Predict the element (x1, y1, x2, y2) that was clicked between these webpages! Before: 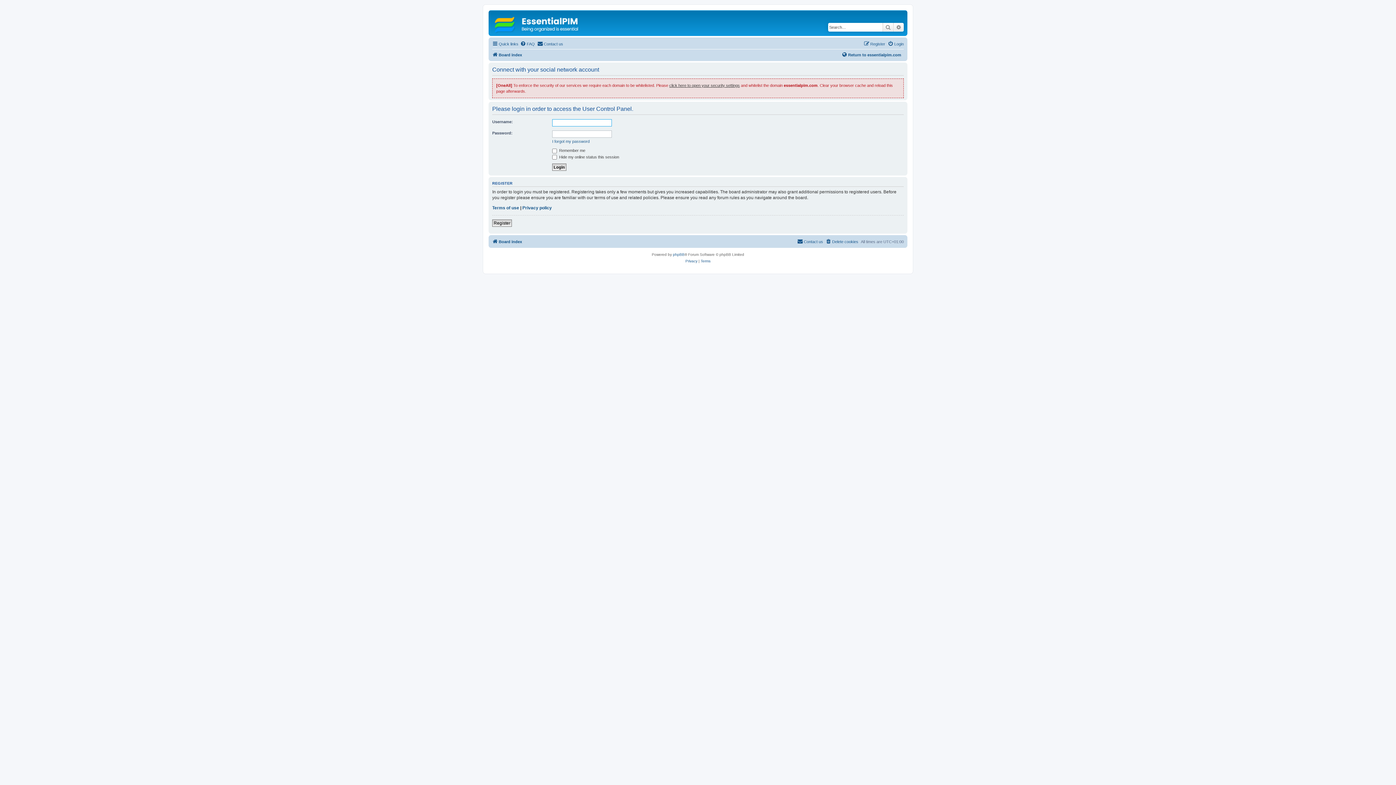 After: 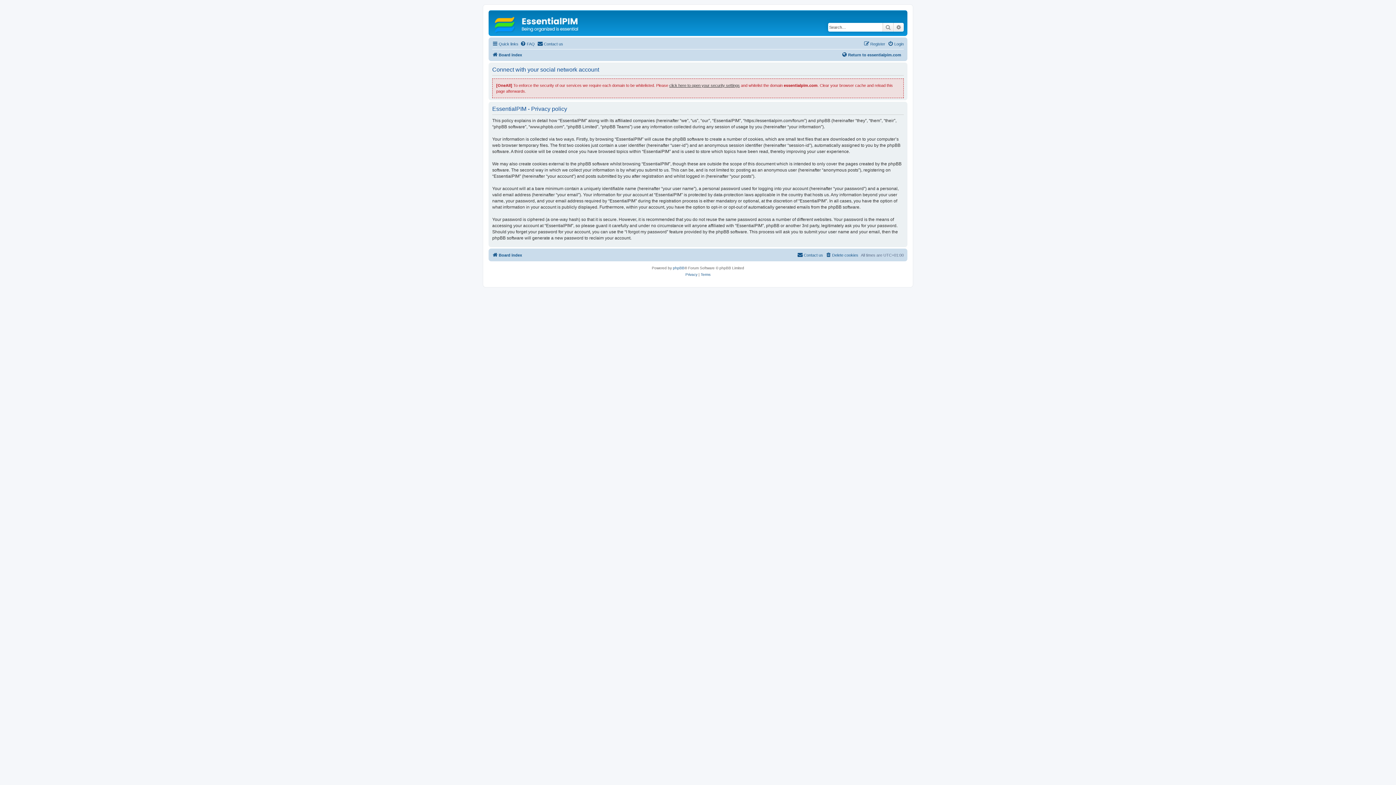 Action: bbox: (522, 204, 552, 210) label: Privacy policy